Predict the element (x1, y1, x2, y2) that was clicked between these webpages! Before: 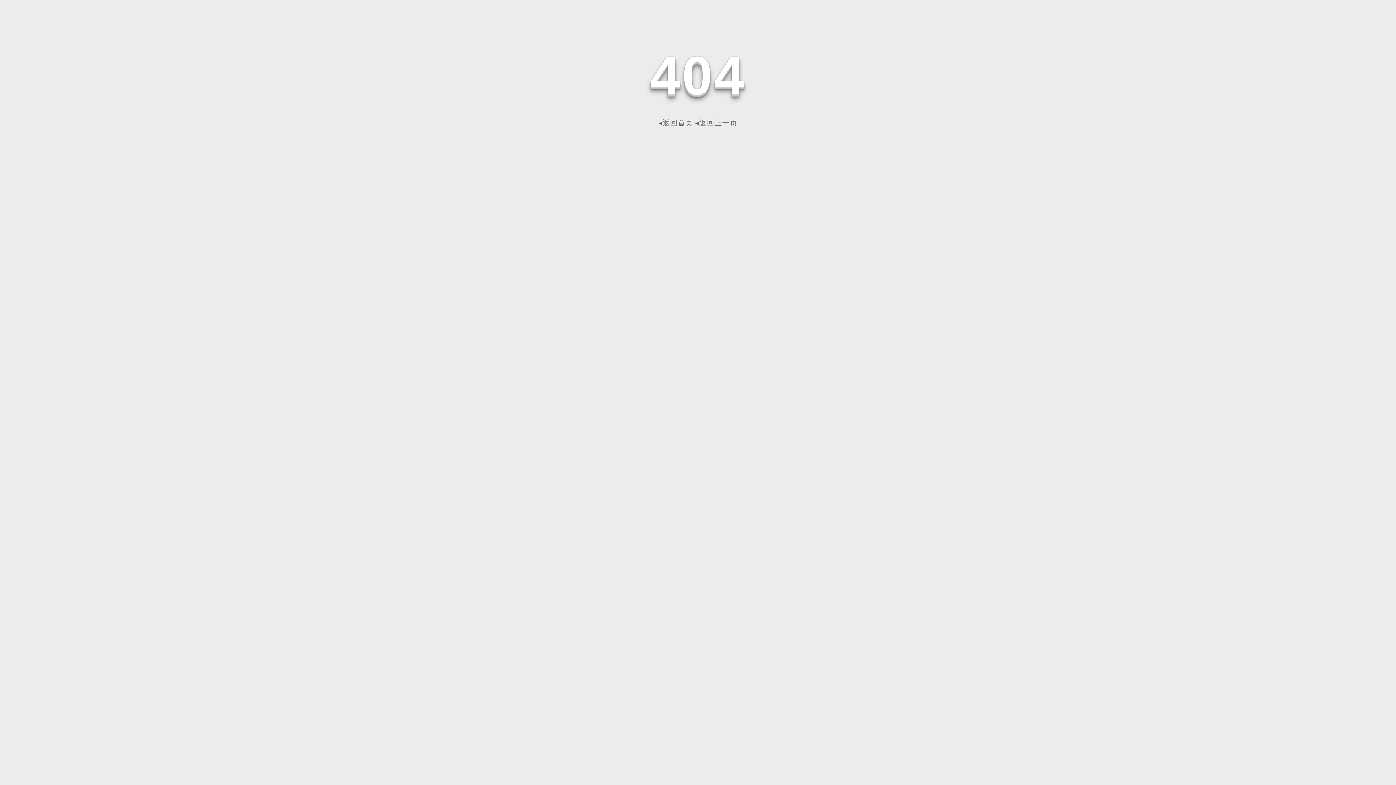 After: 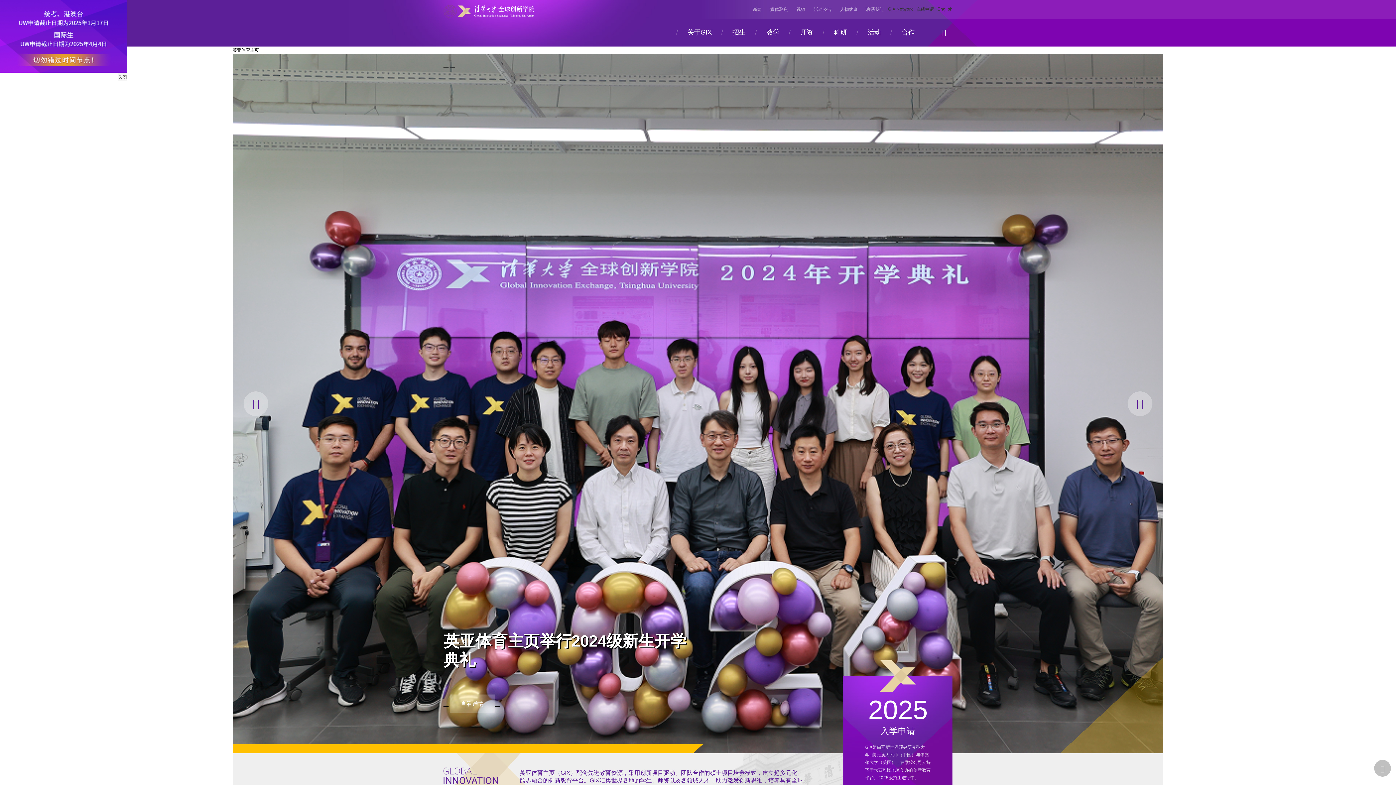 Action: label: ◂返回首页 bbox: (658, 118, 693, 126)